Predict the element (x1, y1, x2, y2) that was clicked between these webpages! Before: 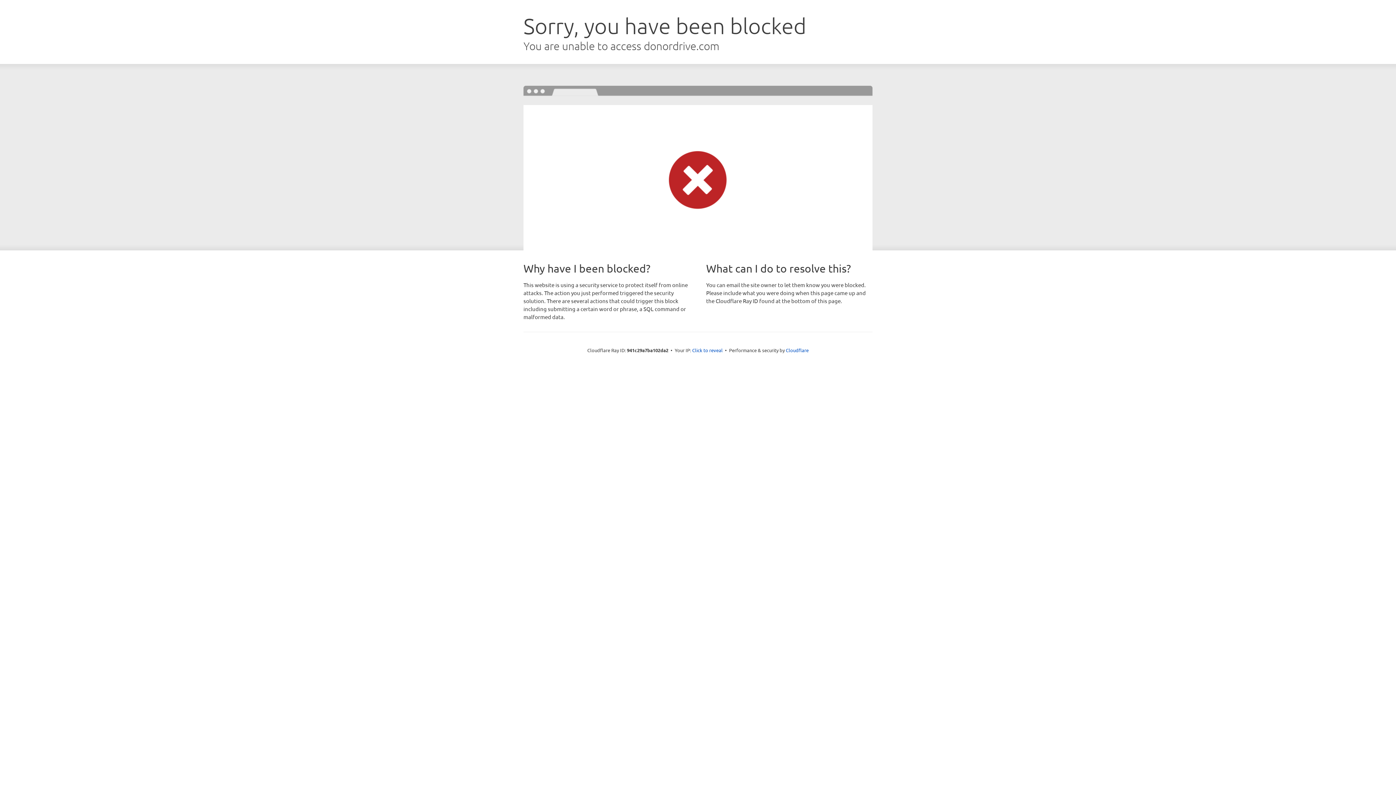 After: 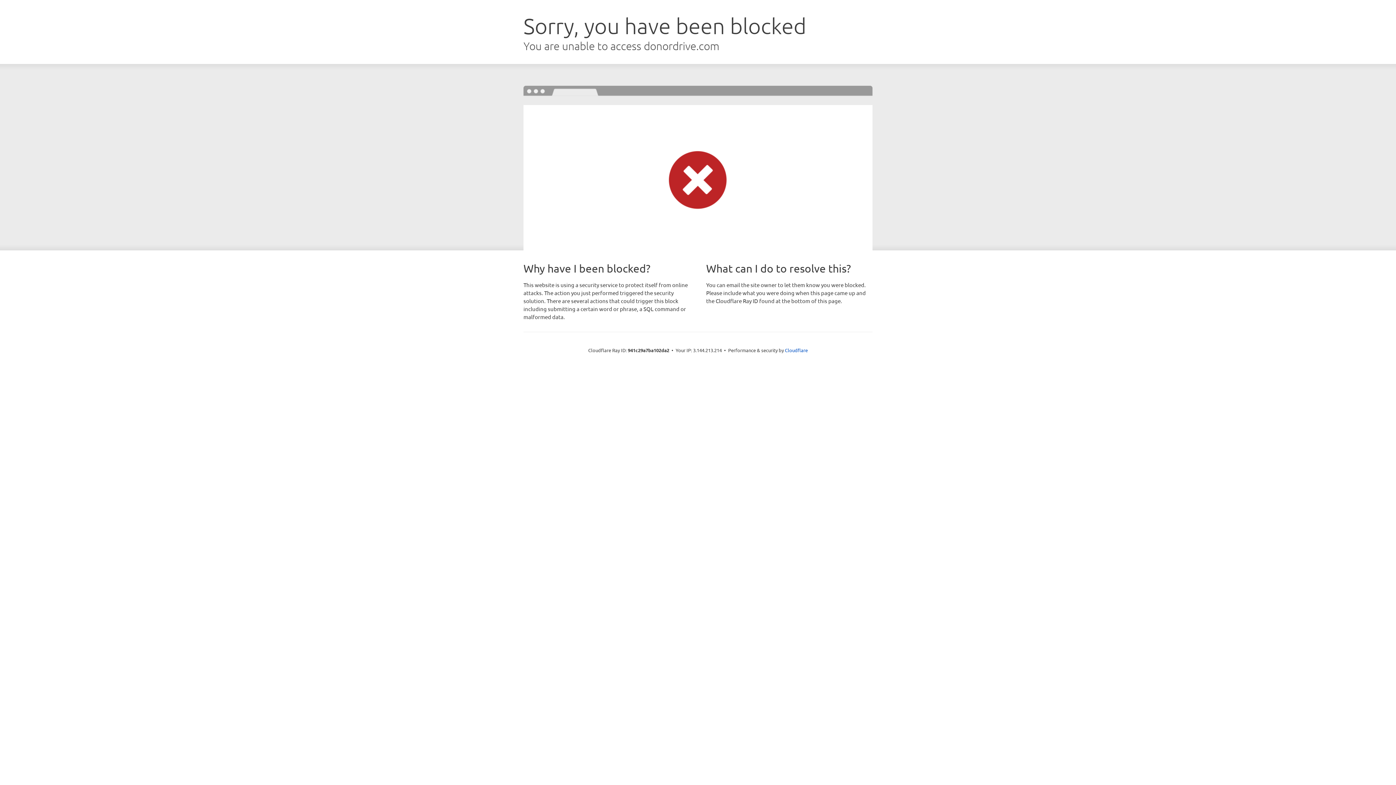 Action: bbox: (692, 346, 722, 353) label: Click to reveal